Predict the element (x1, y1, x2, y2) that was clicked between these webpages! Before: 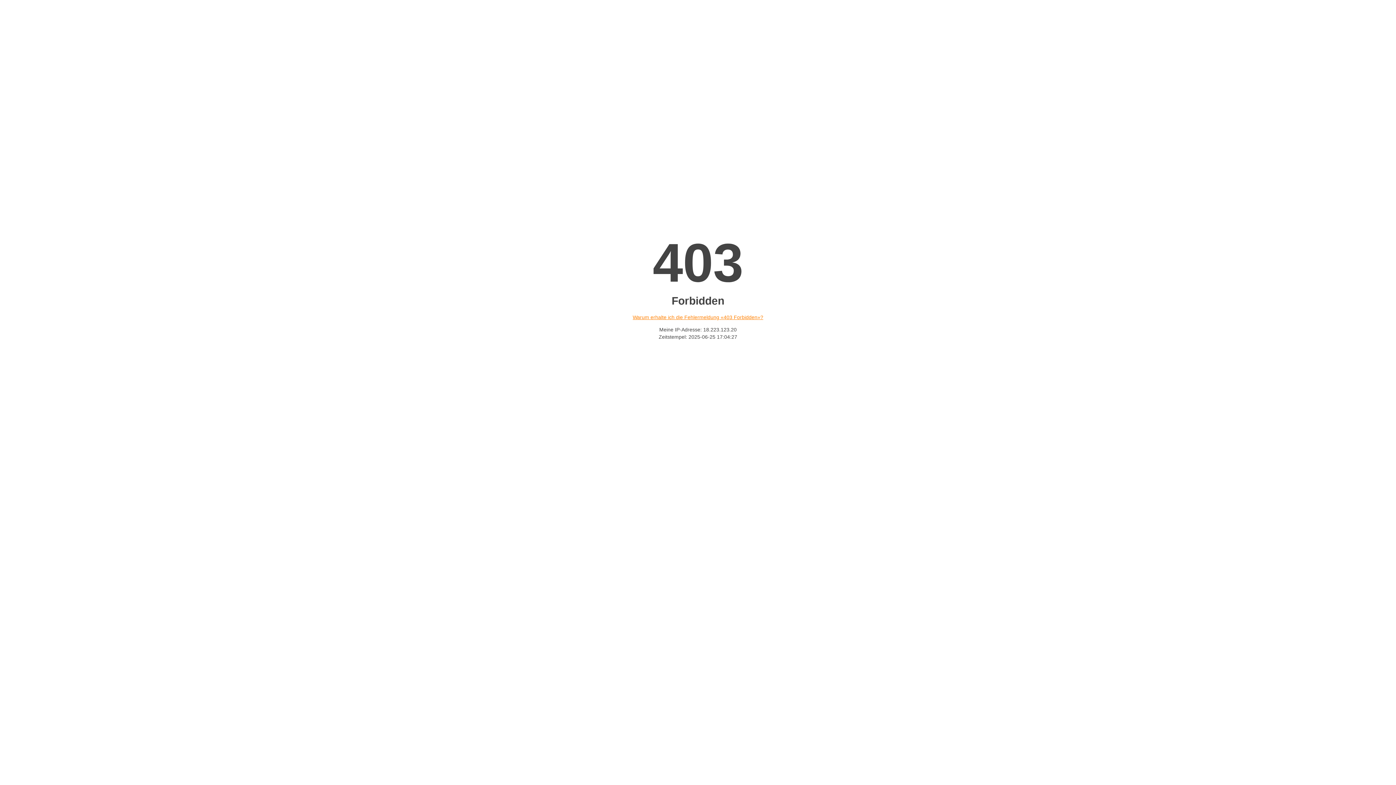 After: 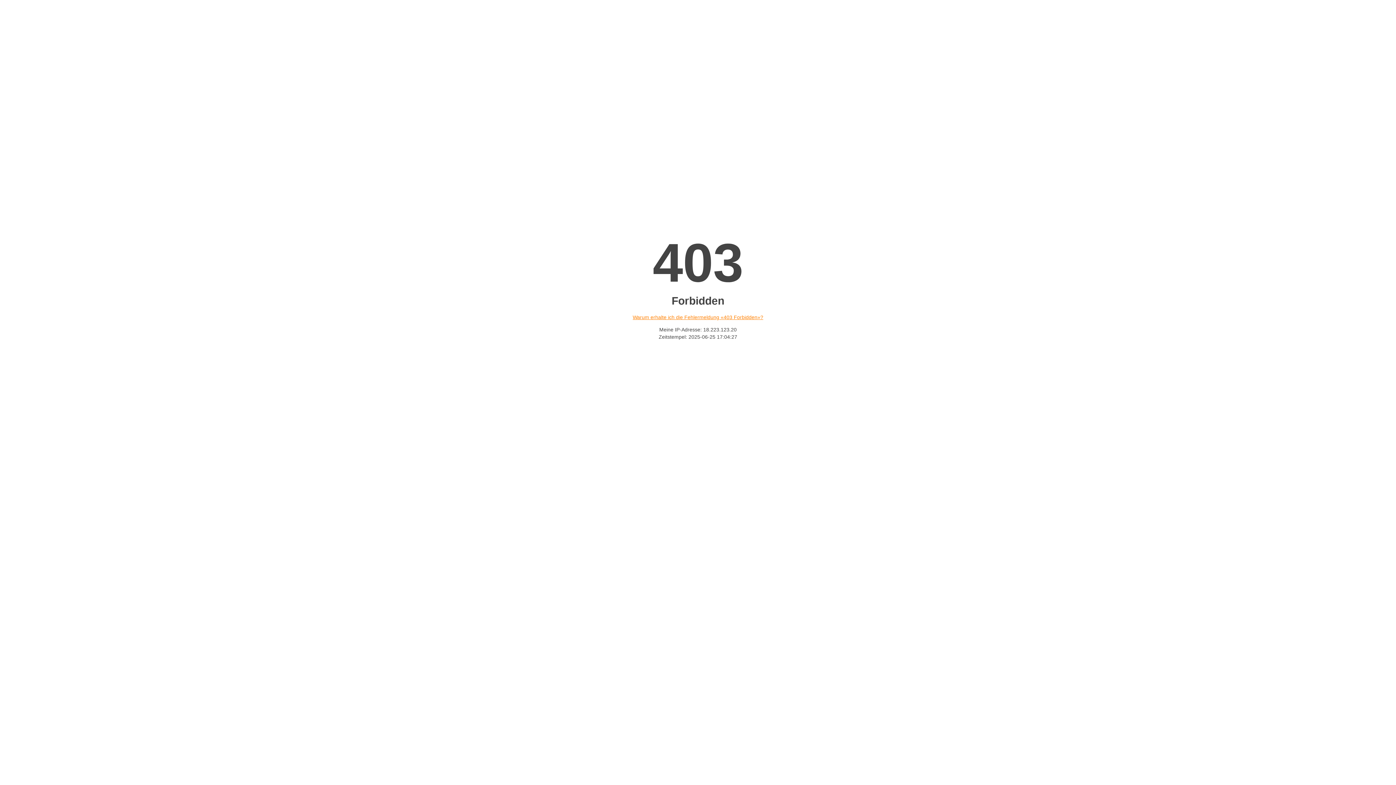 Action: label: Warum erhalte ich die Fehlermeldung «403 Forbidden»? bbox: (632, 314, 763, 320)